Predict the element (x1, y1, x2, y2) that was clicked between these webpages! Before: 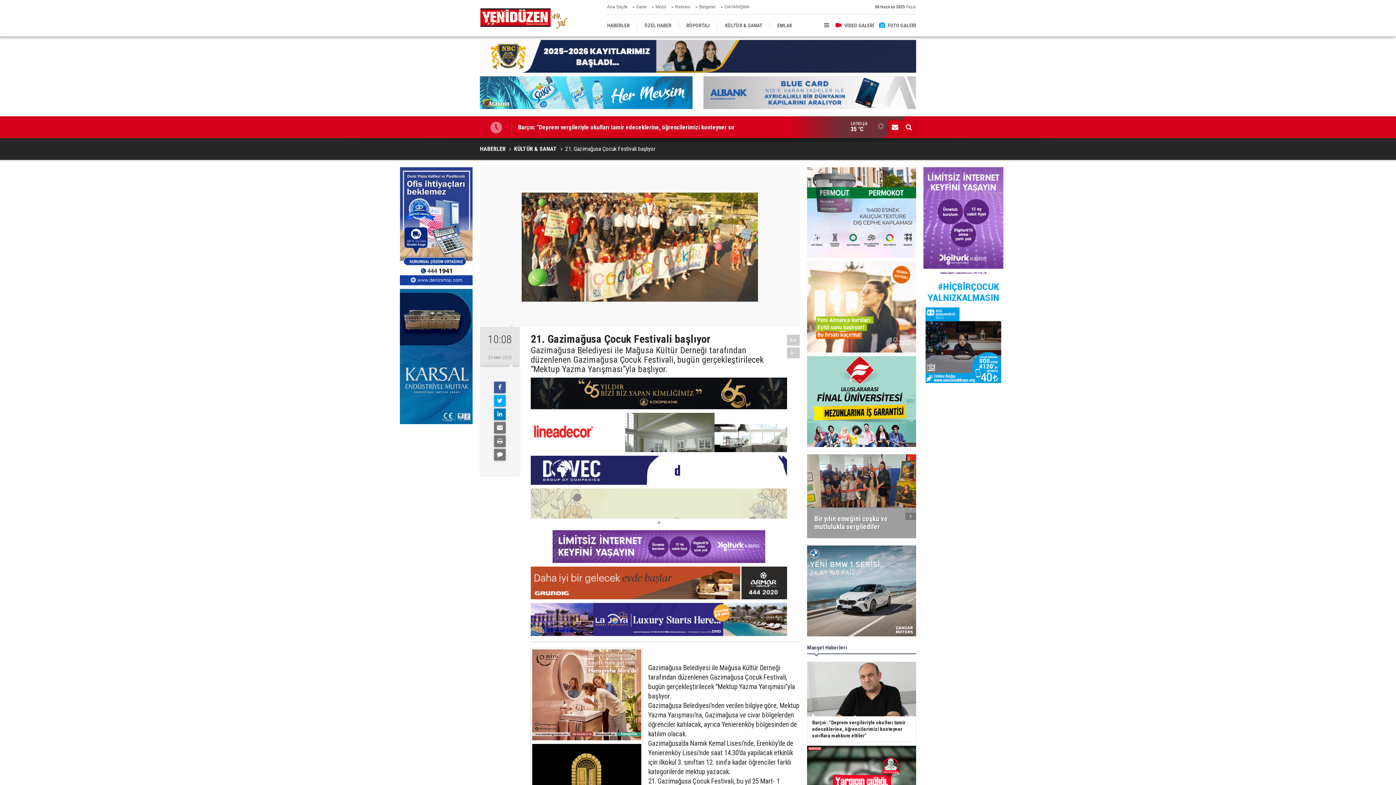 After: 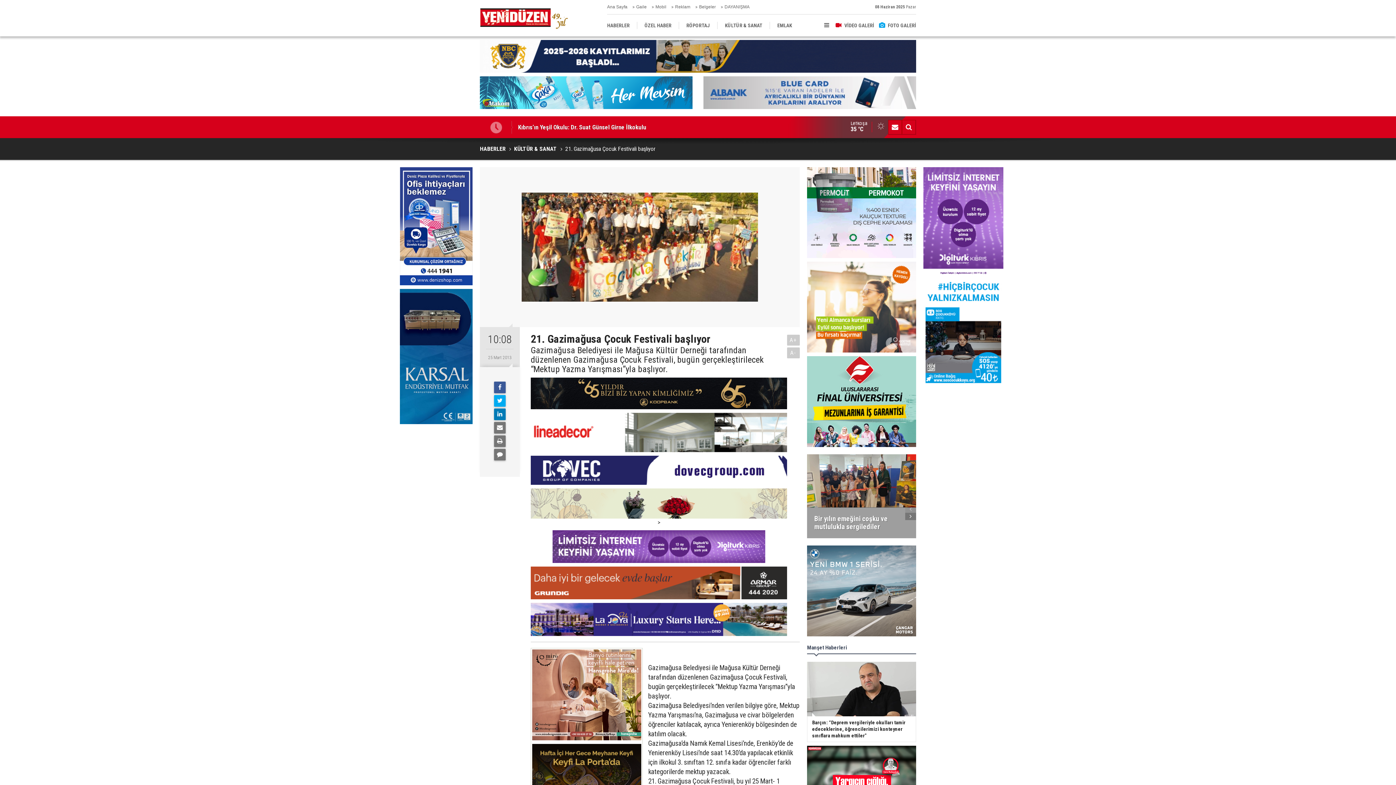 Action: bbox: (480, 40, 916, 72)